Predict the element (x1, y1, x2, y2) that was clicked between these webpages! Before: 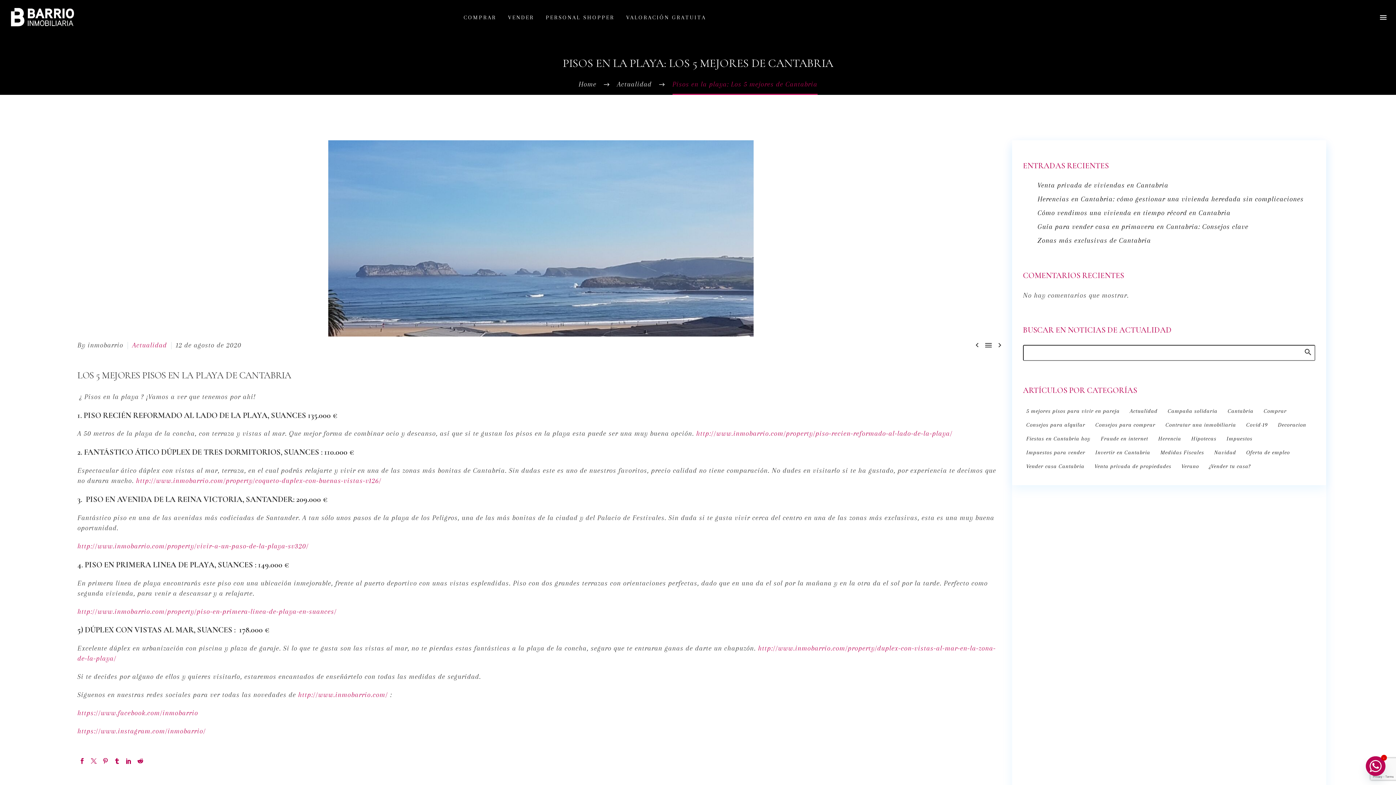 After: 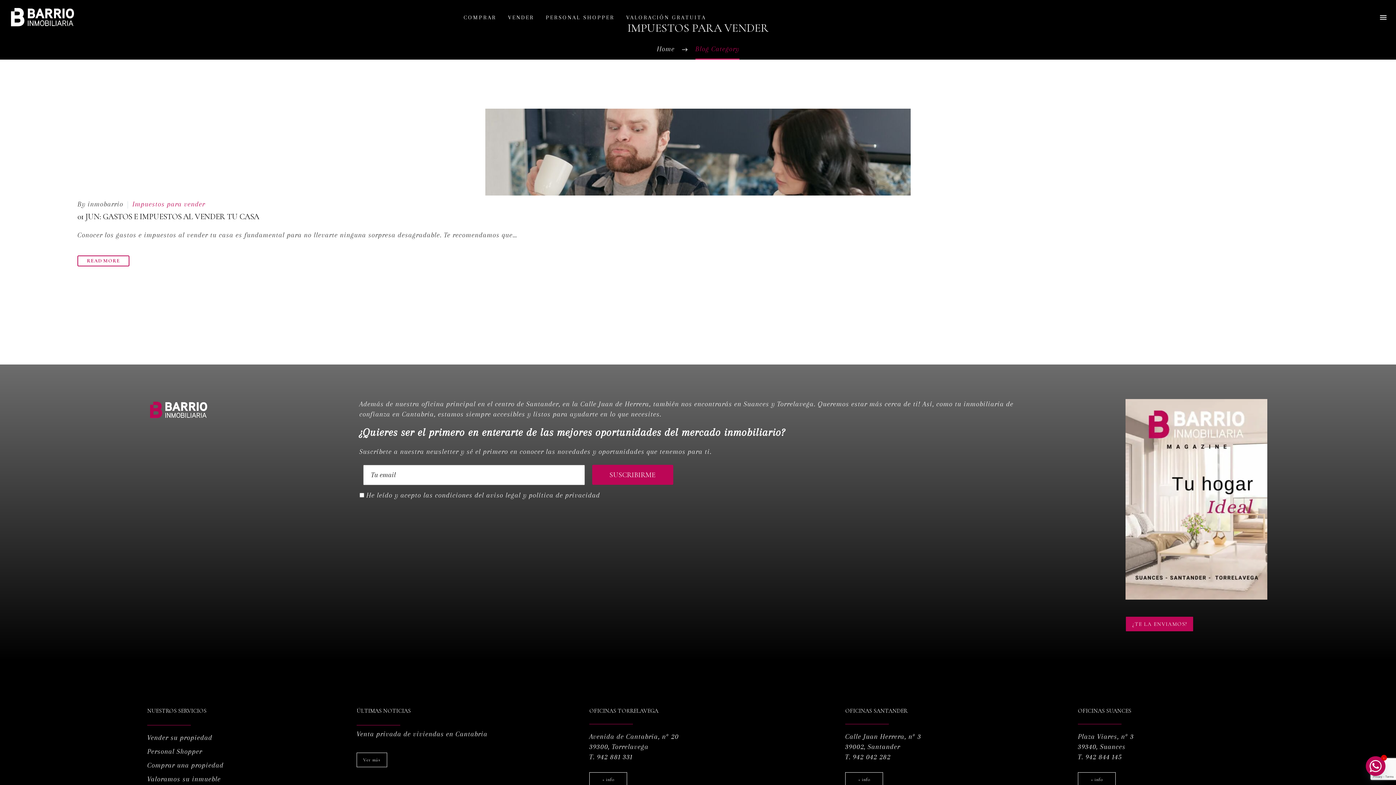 Action: bbox: (1023, 446, 1088, 458) label: Impuestos para vender (1 elemento)